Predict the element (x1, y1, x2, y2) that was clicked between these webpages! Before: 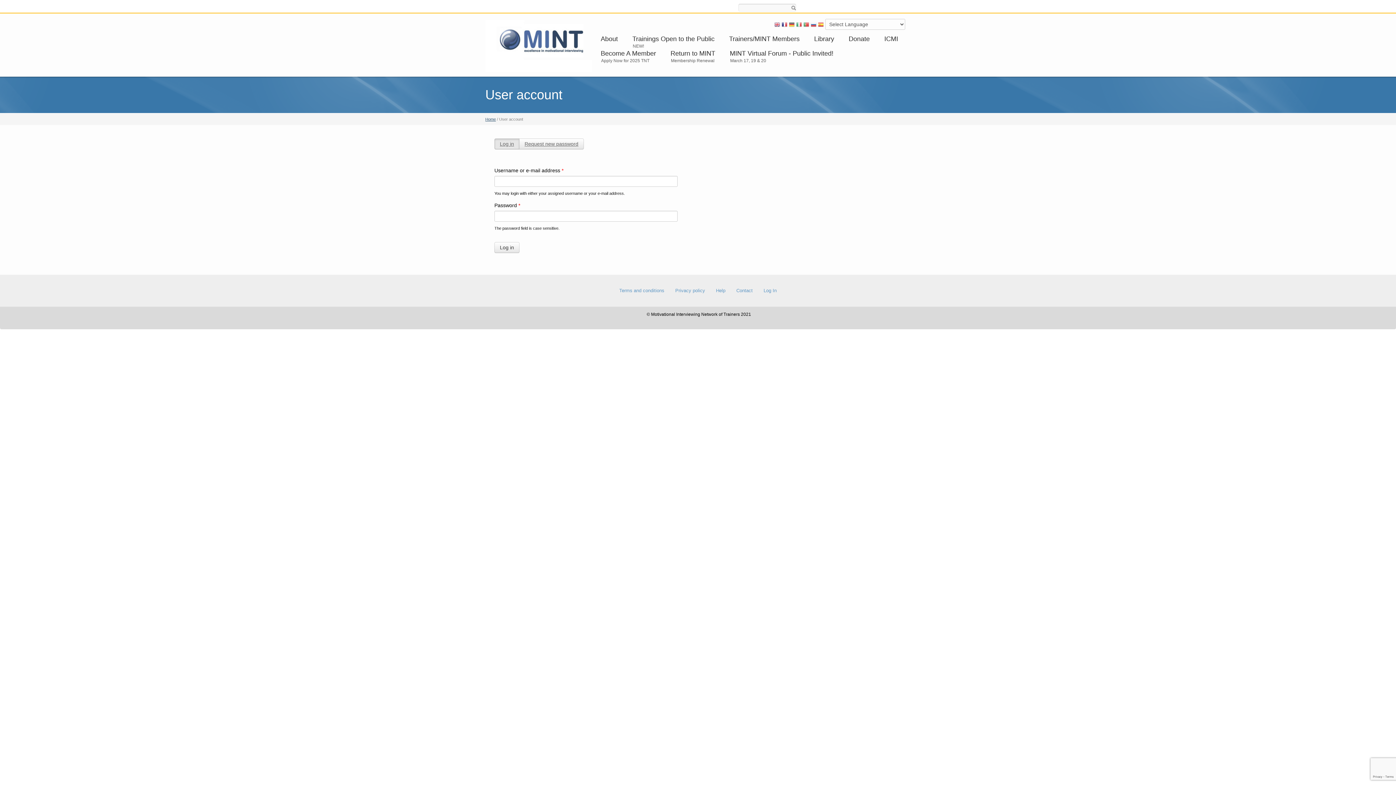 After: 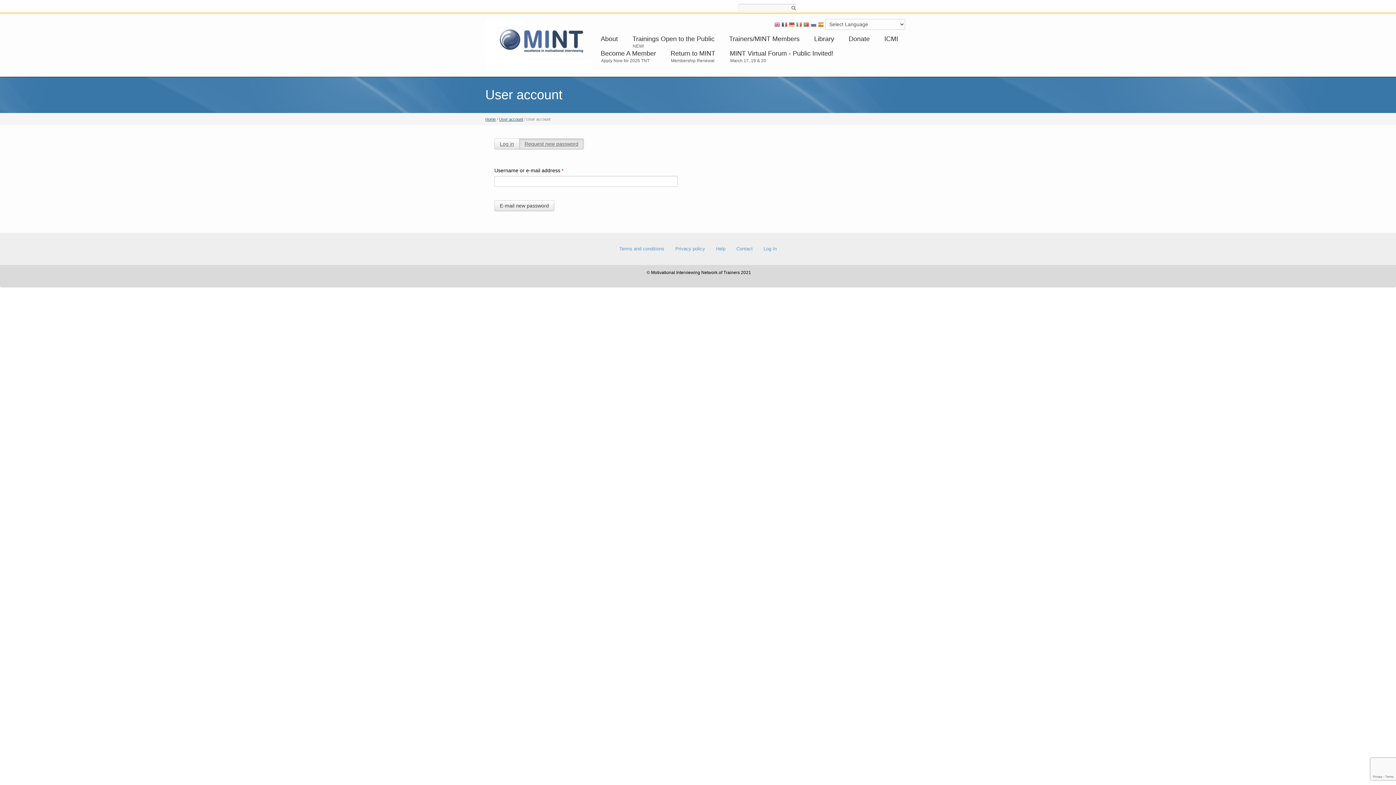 Action: bbox: (524, 141, 578, 147) label: Request new password